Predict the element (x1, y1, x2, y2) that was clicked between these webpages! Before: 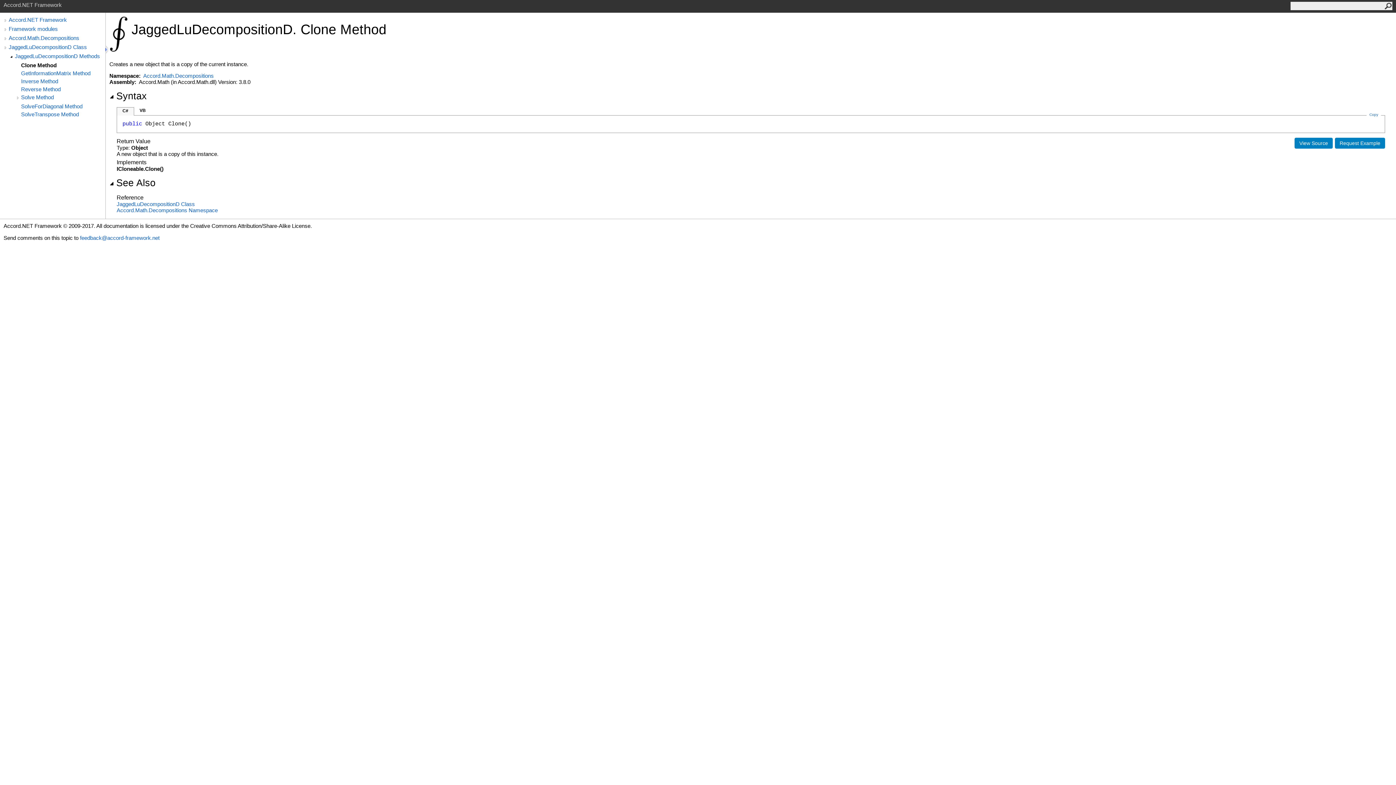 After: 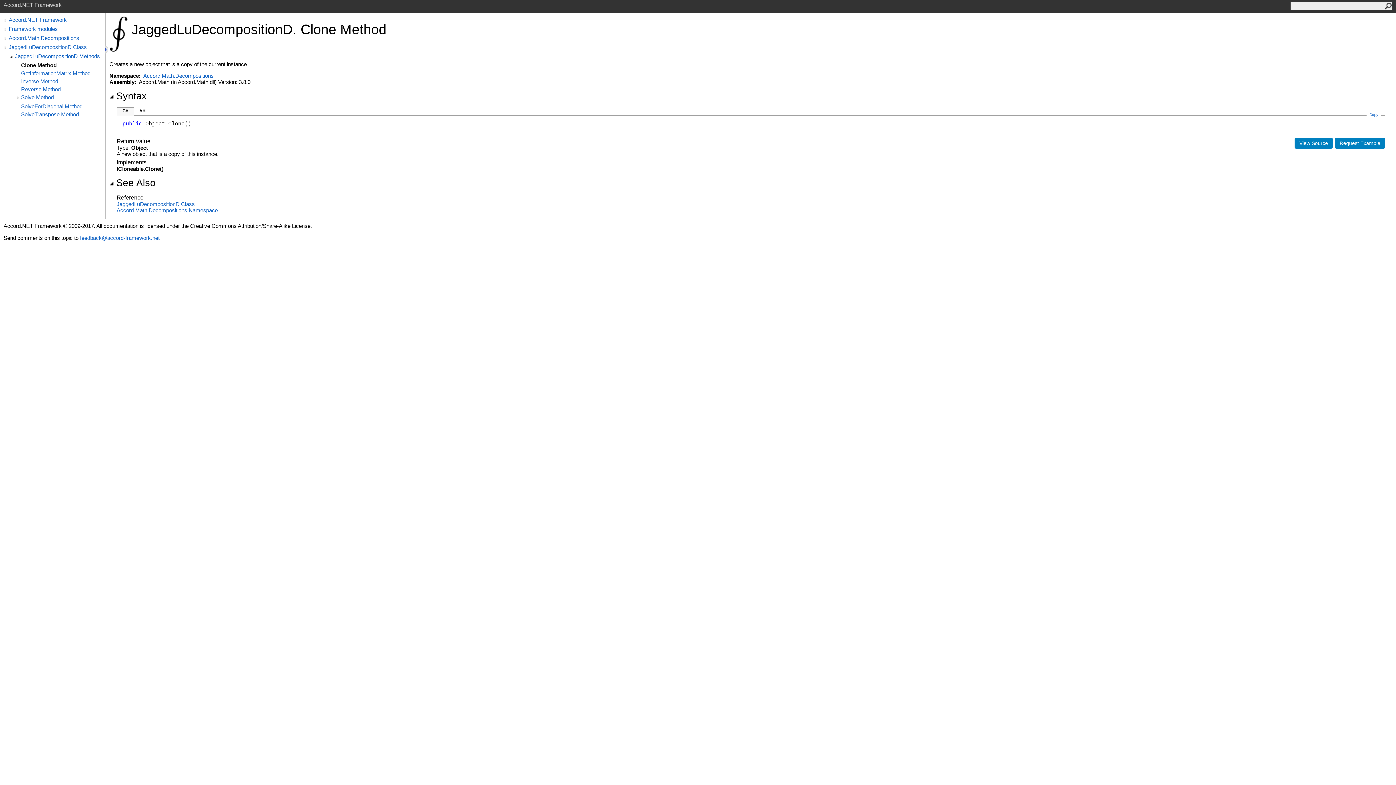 Action: label: C# bbox: (122, 108, 128, 113)